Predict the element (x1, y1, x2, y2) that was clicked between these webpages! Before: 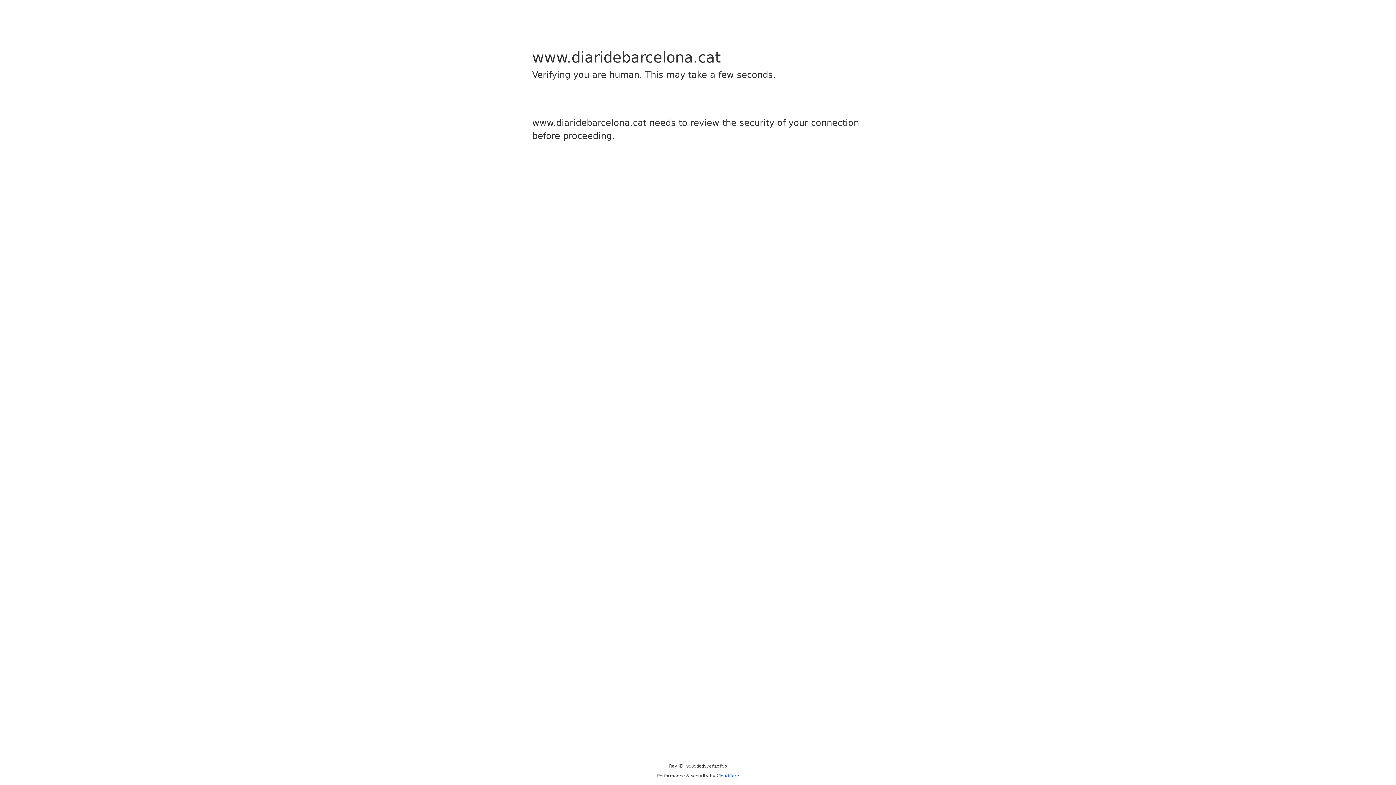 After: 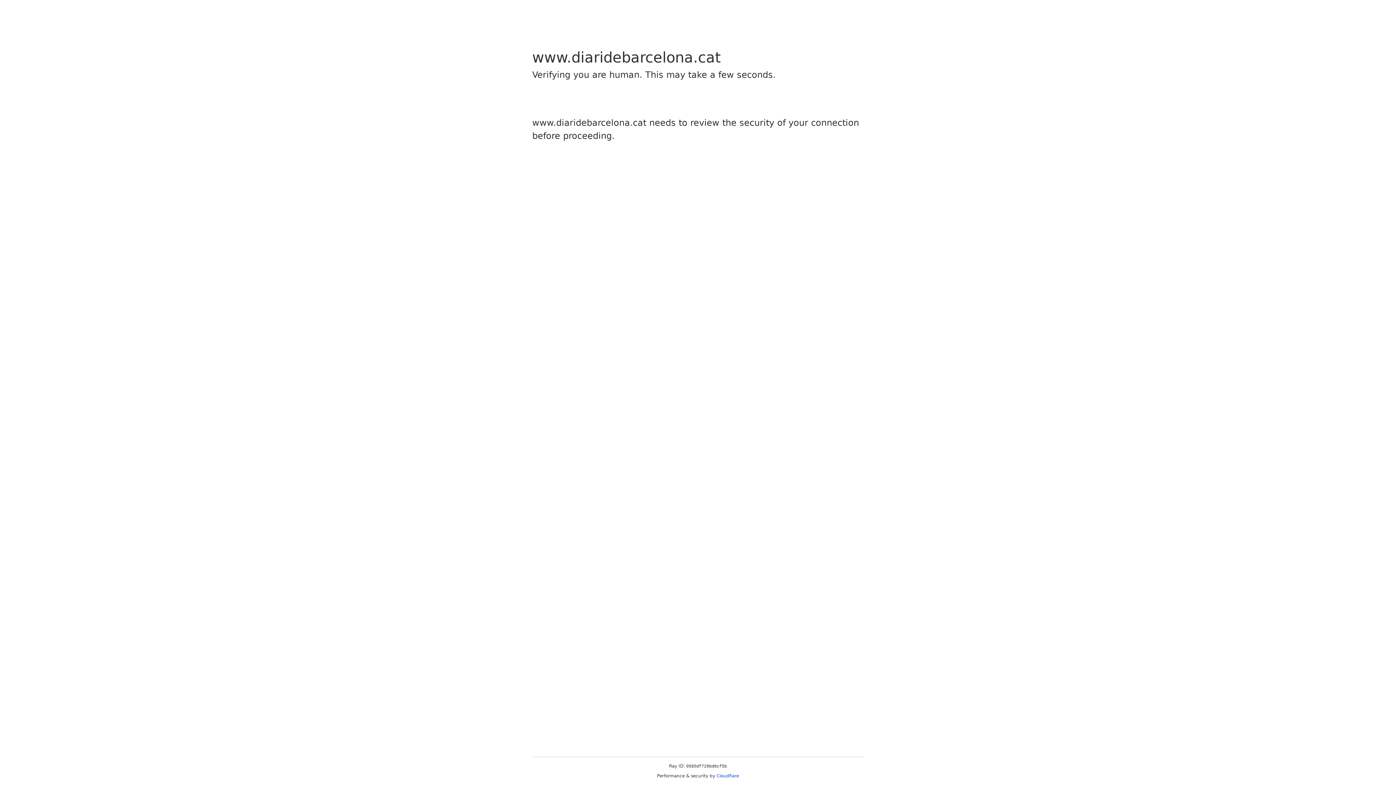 Action: label: Cloudflare bbox: (716, 773, 739, 778)